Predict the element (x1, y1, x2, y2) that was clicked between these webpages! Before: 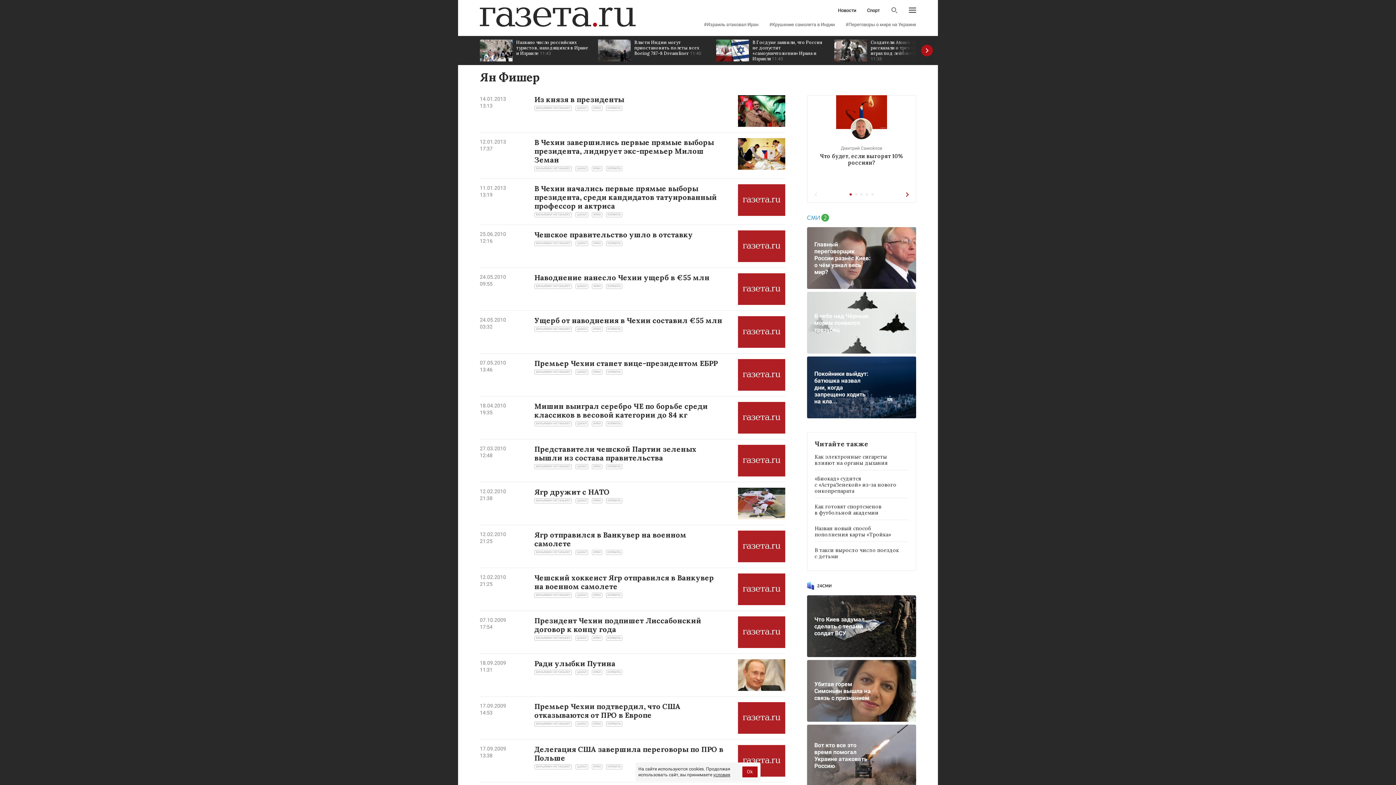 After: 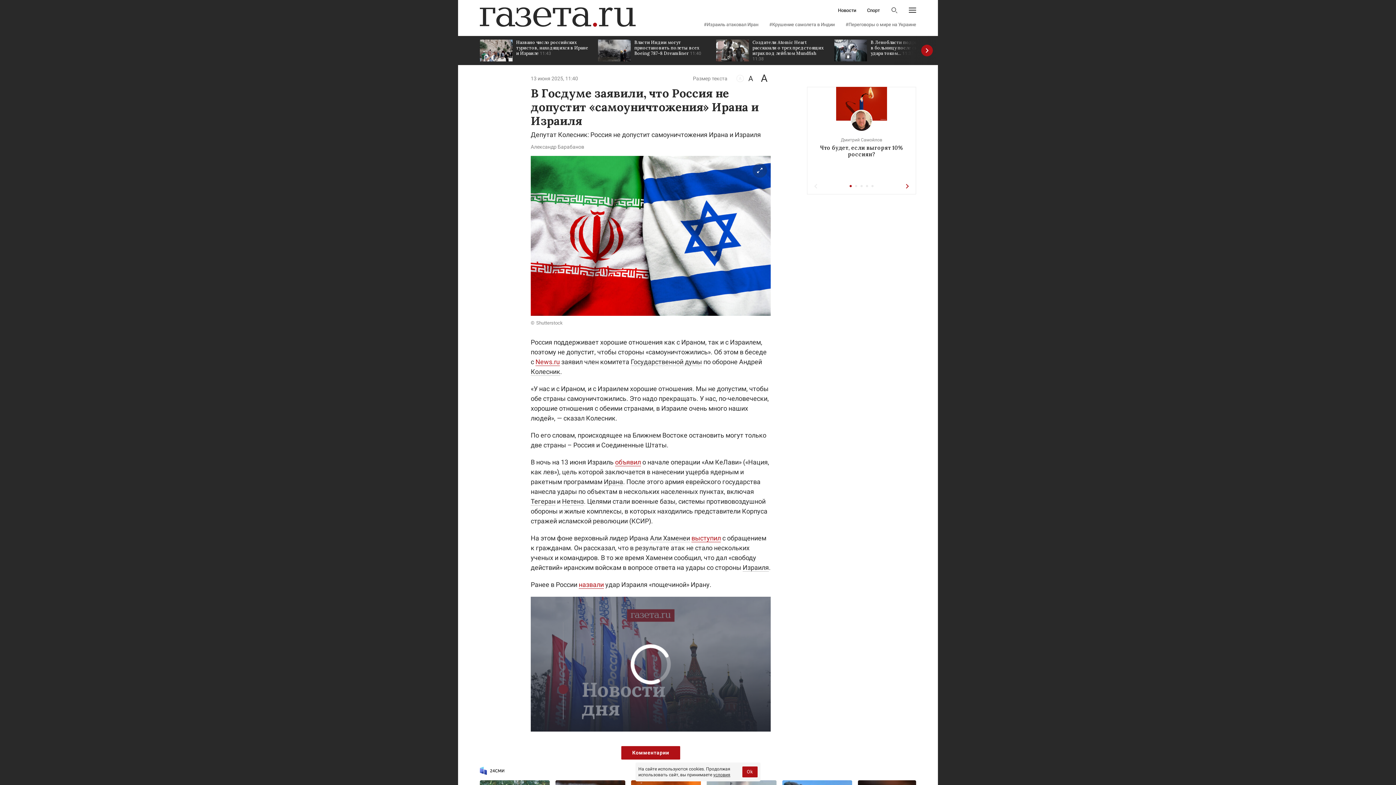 Action: label: В Госдуме заявили, что Россия не допустит «самоуничтожения» Ирана и Израиля 11:40 bbox: (716, 36, 827, 65)